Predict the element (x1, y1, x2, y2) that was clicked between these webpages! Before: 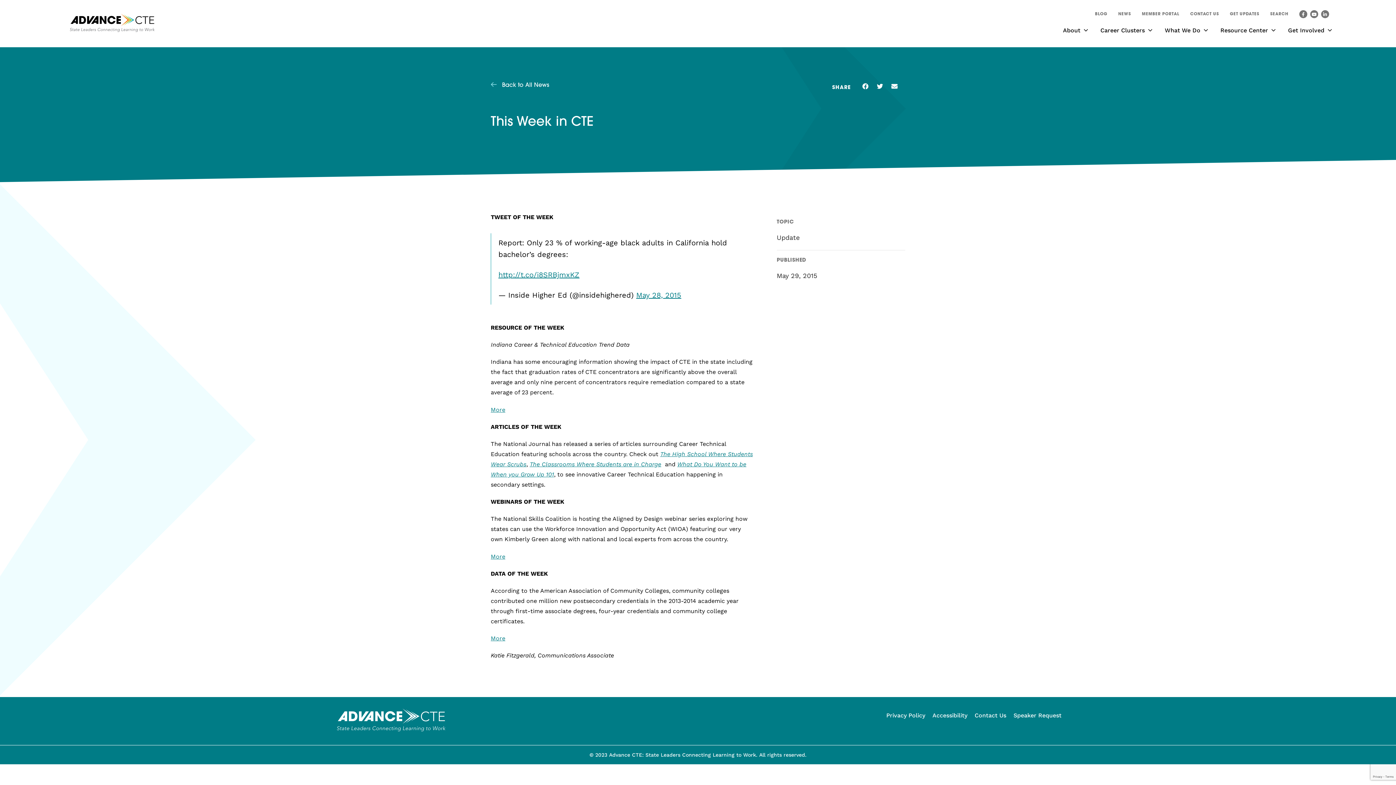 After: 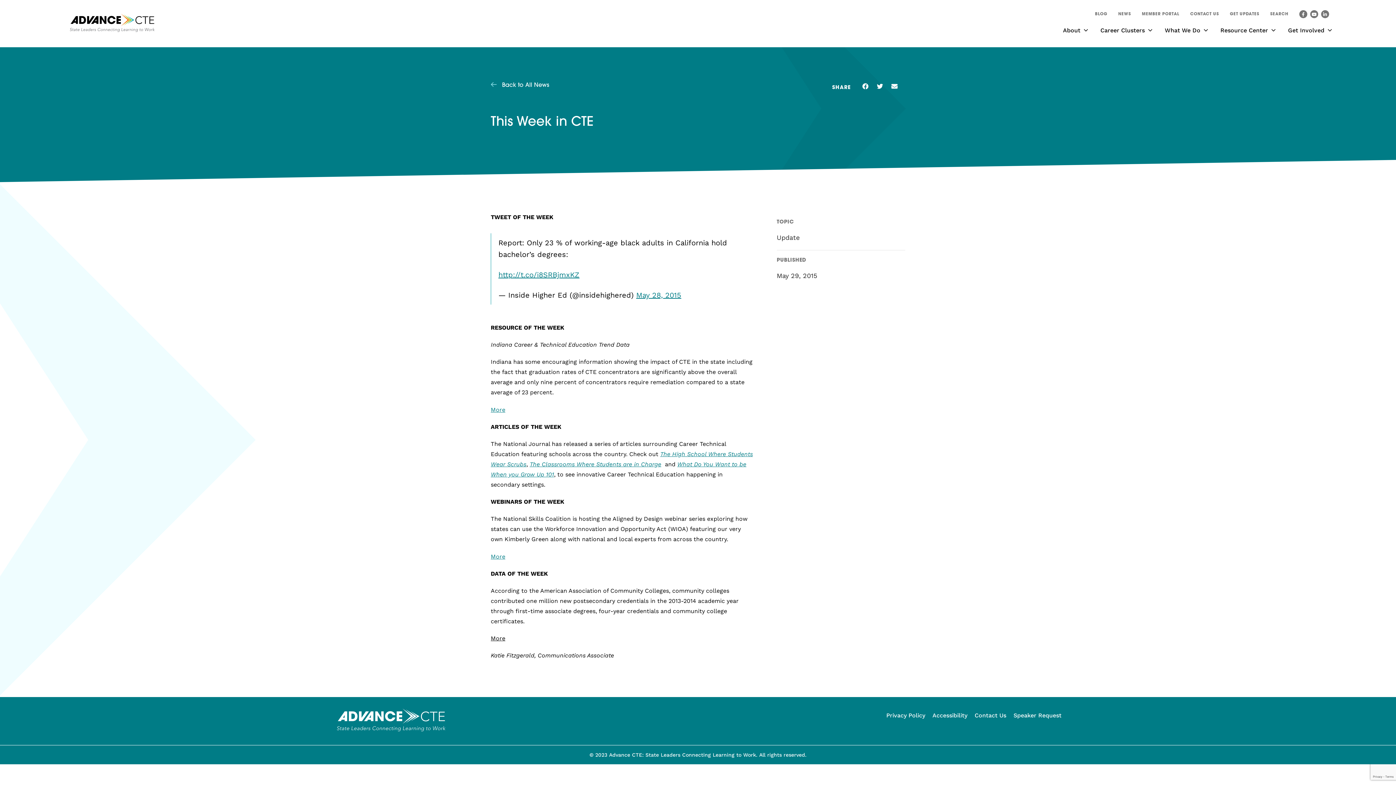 Action: label: More bbox: (490, 635, 505, 642)